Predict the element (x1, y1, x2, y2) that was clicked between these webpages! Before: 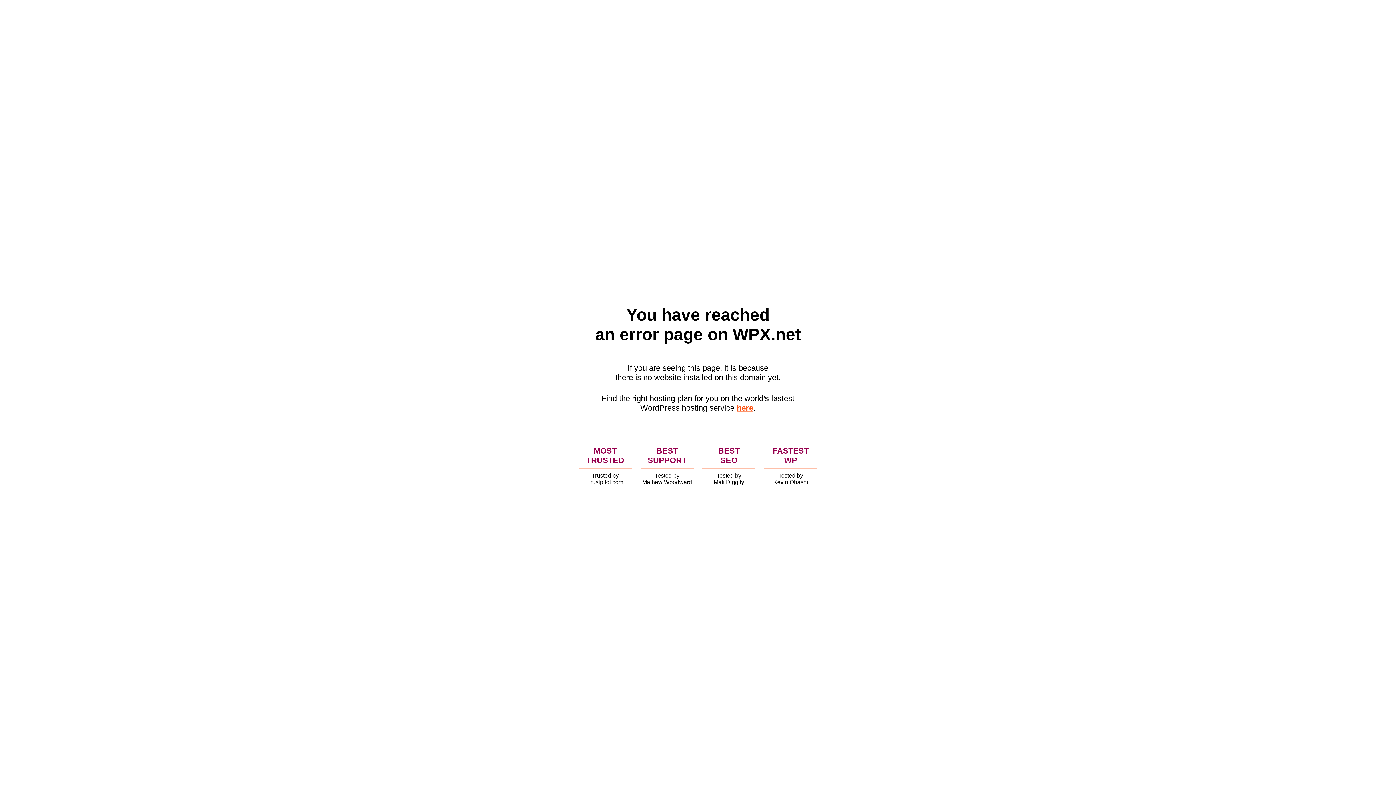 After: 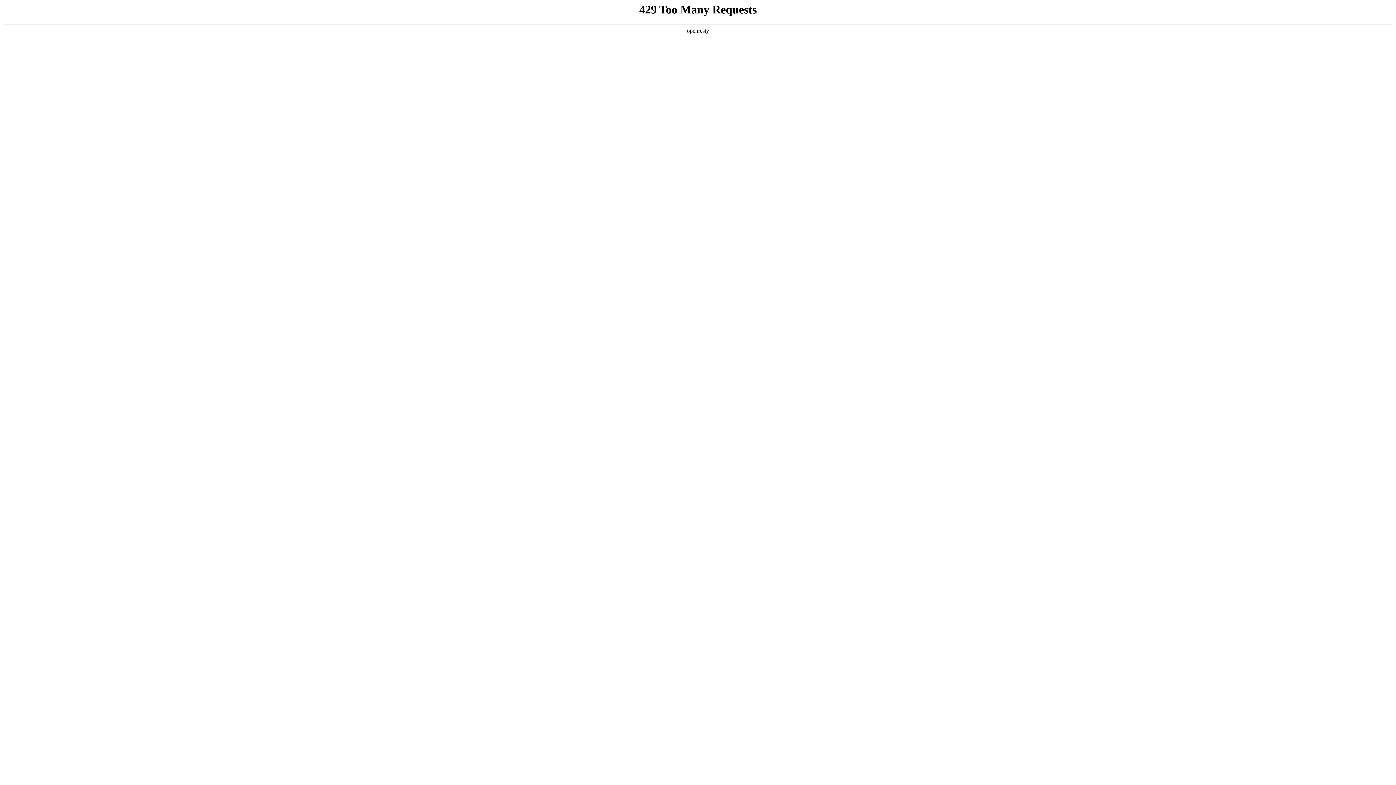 Action: bbox: (736, 403, 753, 412) label: here